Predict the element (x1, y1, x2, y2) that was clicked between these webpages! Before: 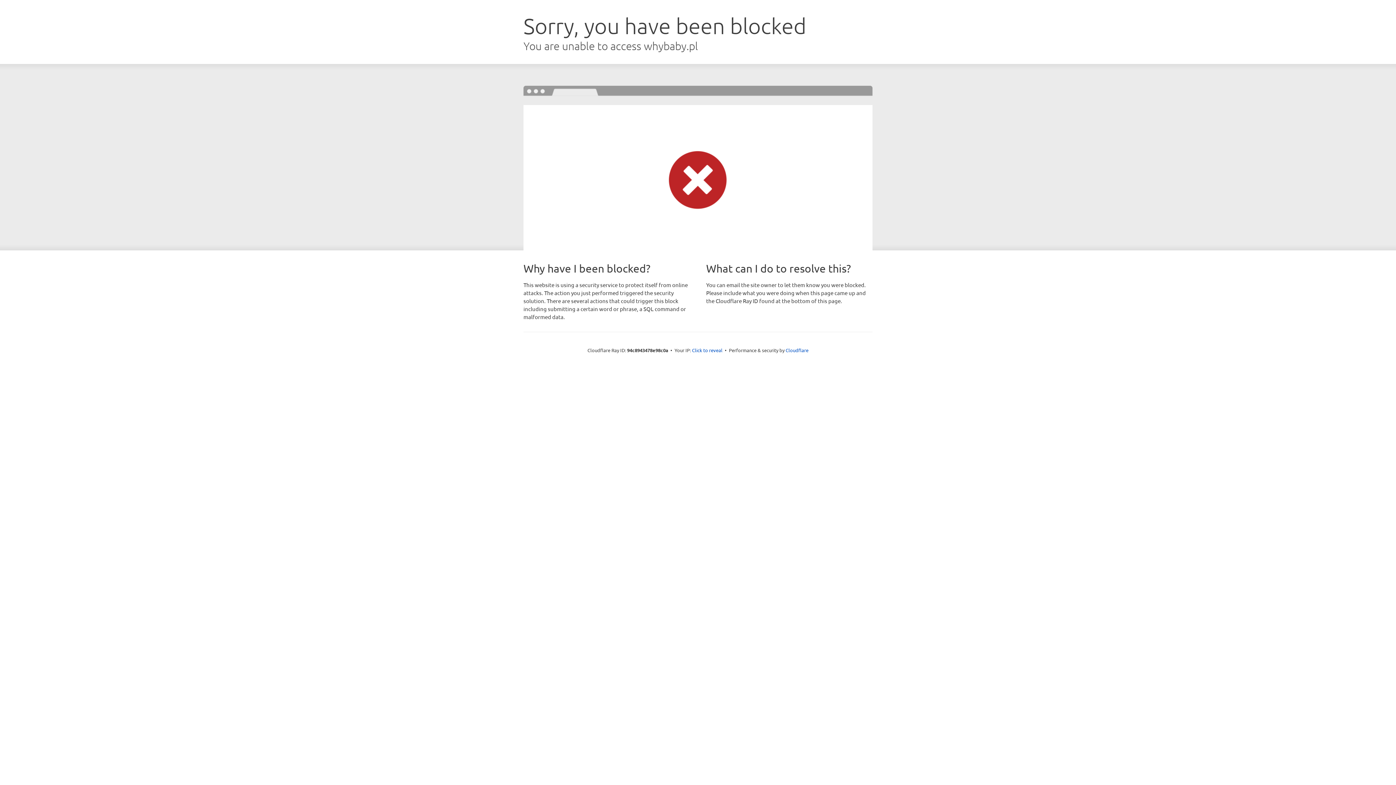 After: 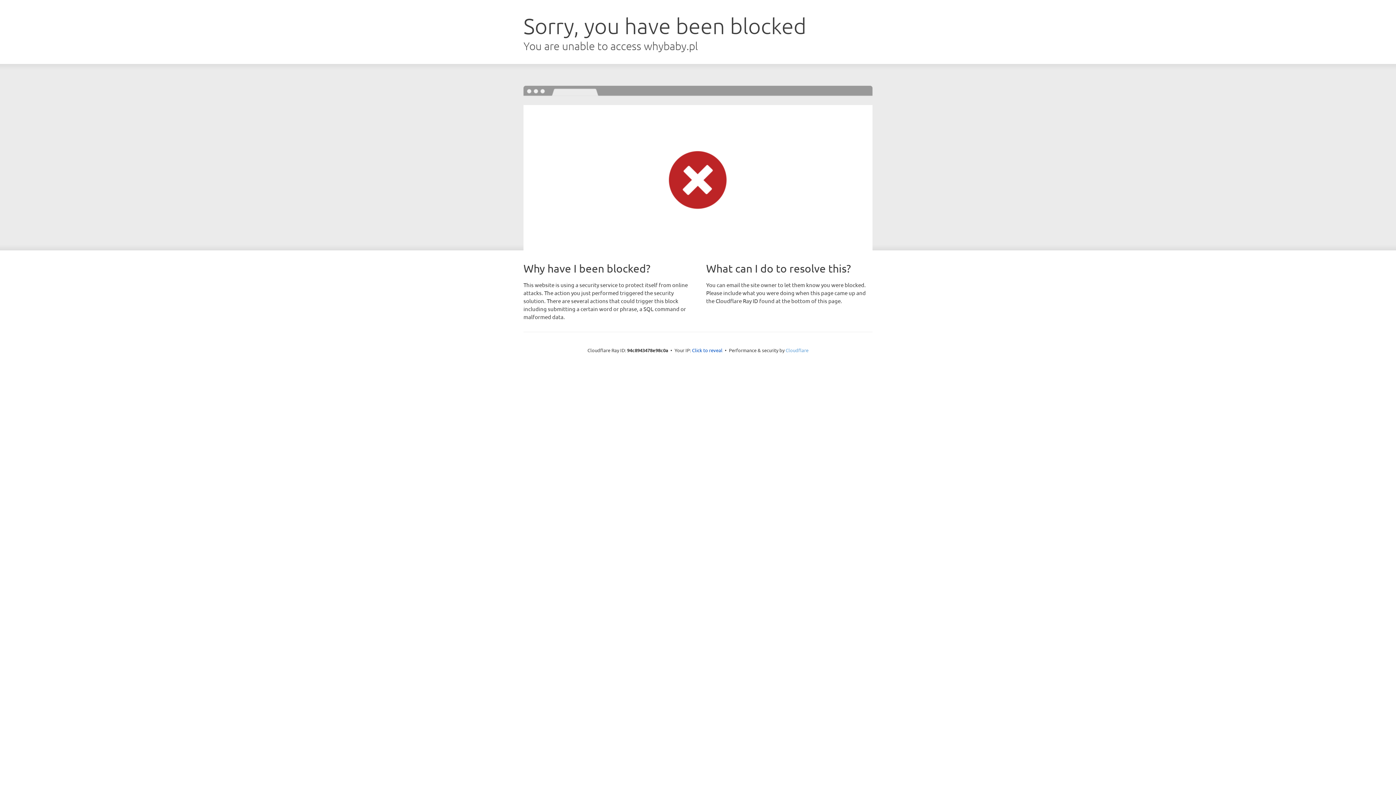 Action: bbox: (785, 347, 808, 353) label: Cloudflare